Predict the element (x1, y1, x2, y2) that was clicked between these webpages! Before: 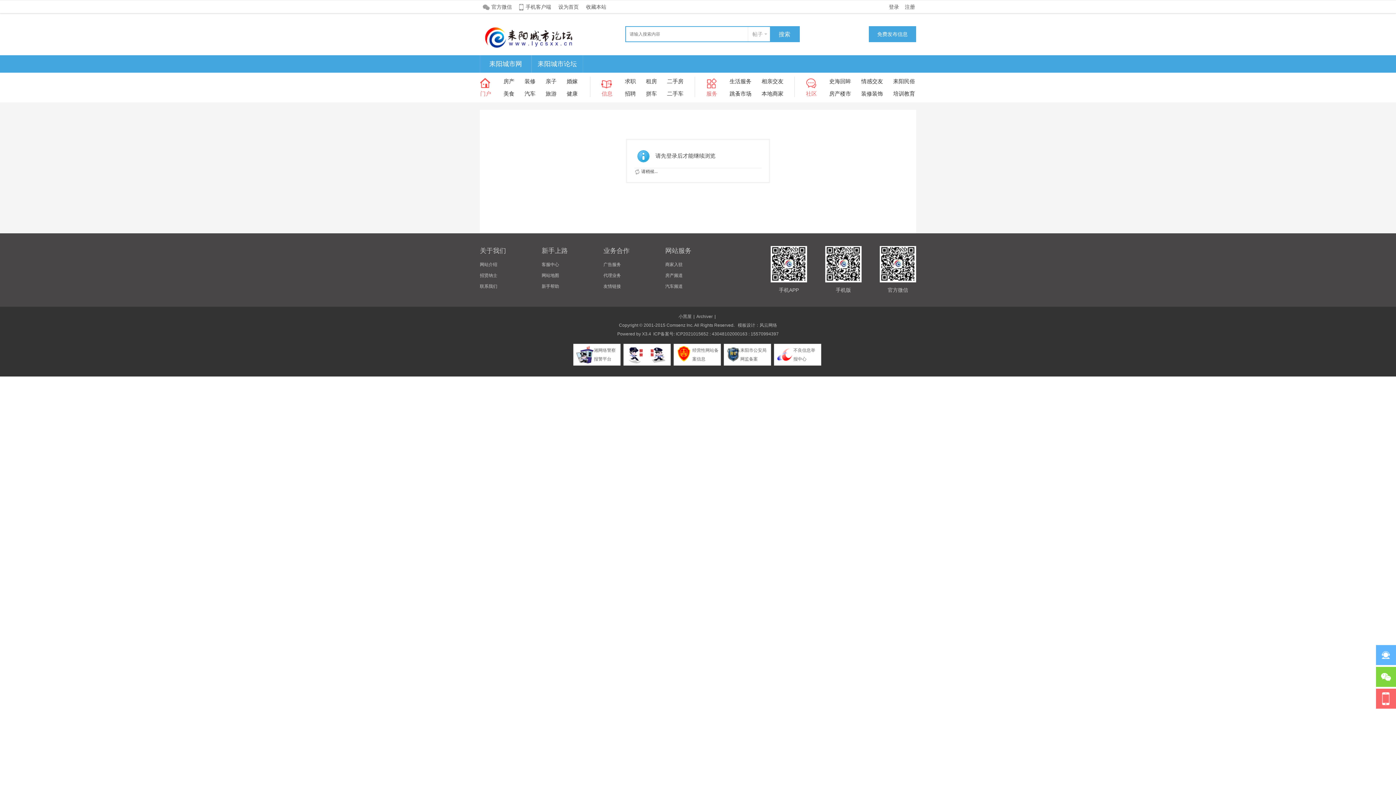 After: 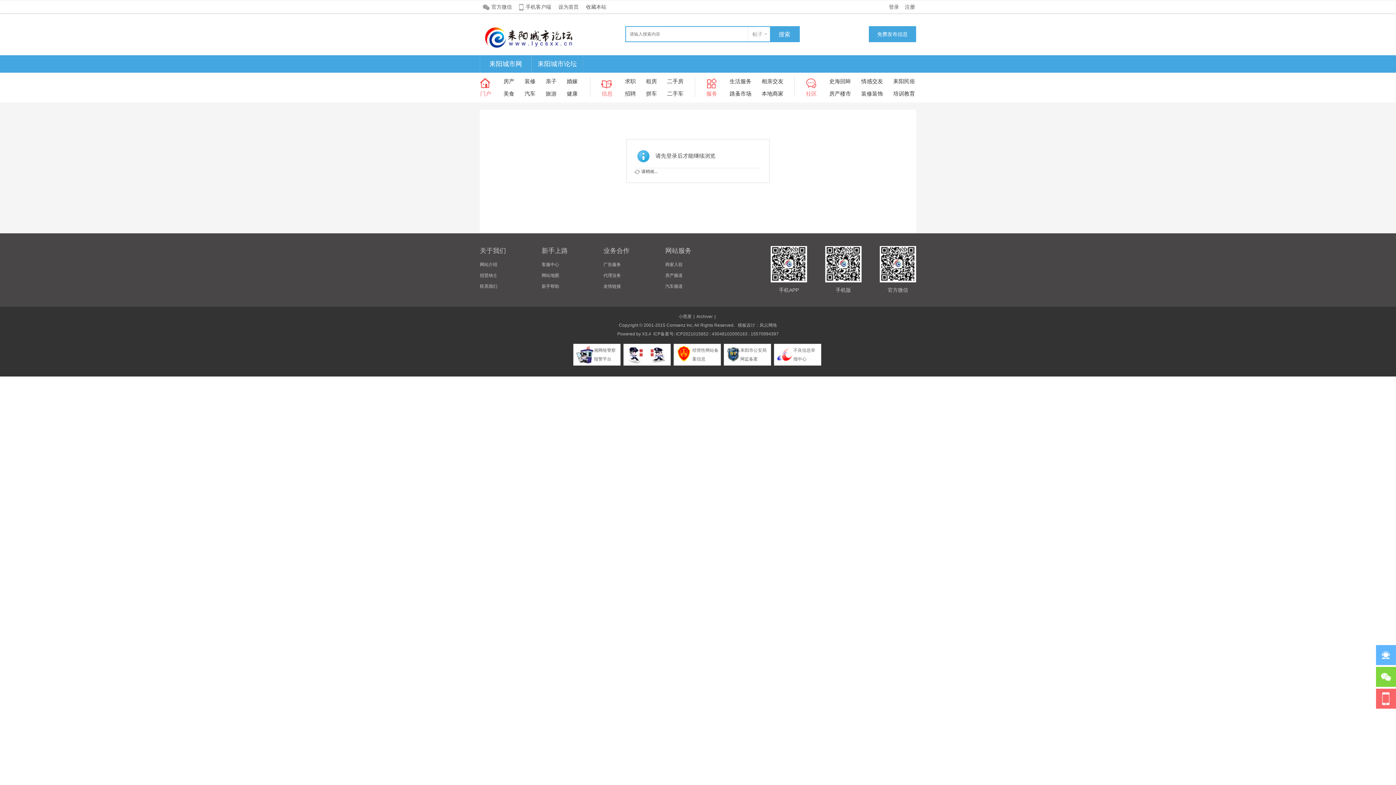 Action: bbox: (603, 262, 621, 267) label: 广告服务